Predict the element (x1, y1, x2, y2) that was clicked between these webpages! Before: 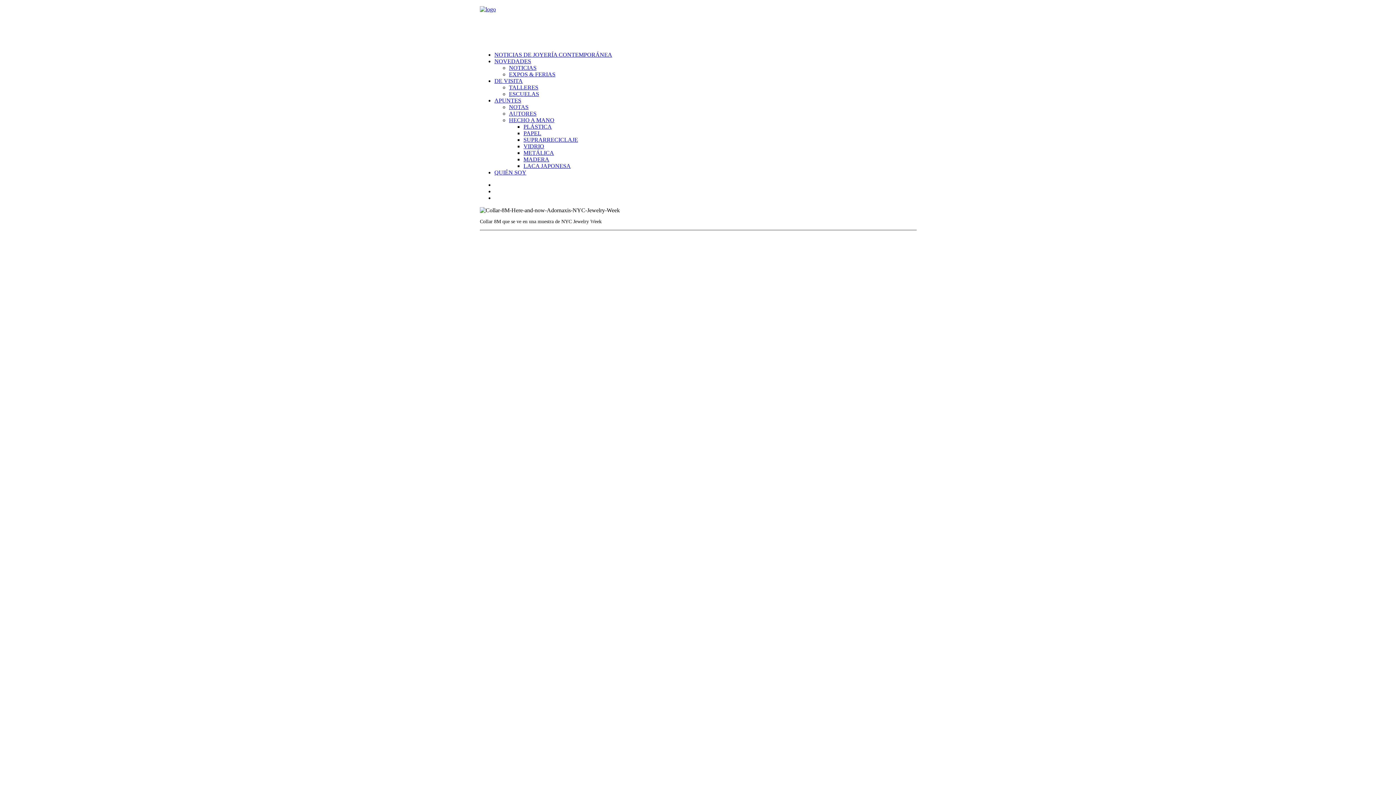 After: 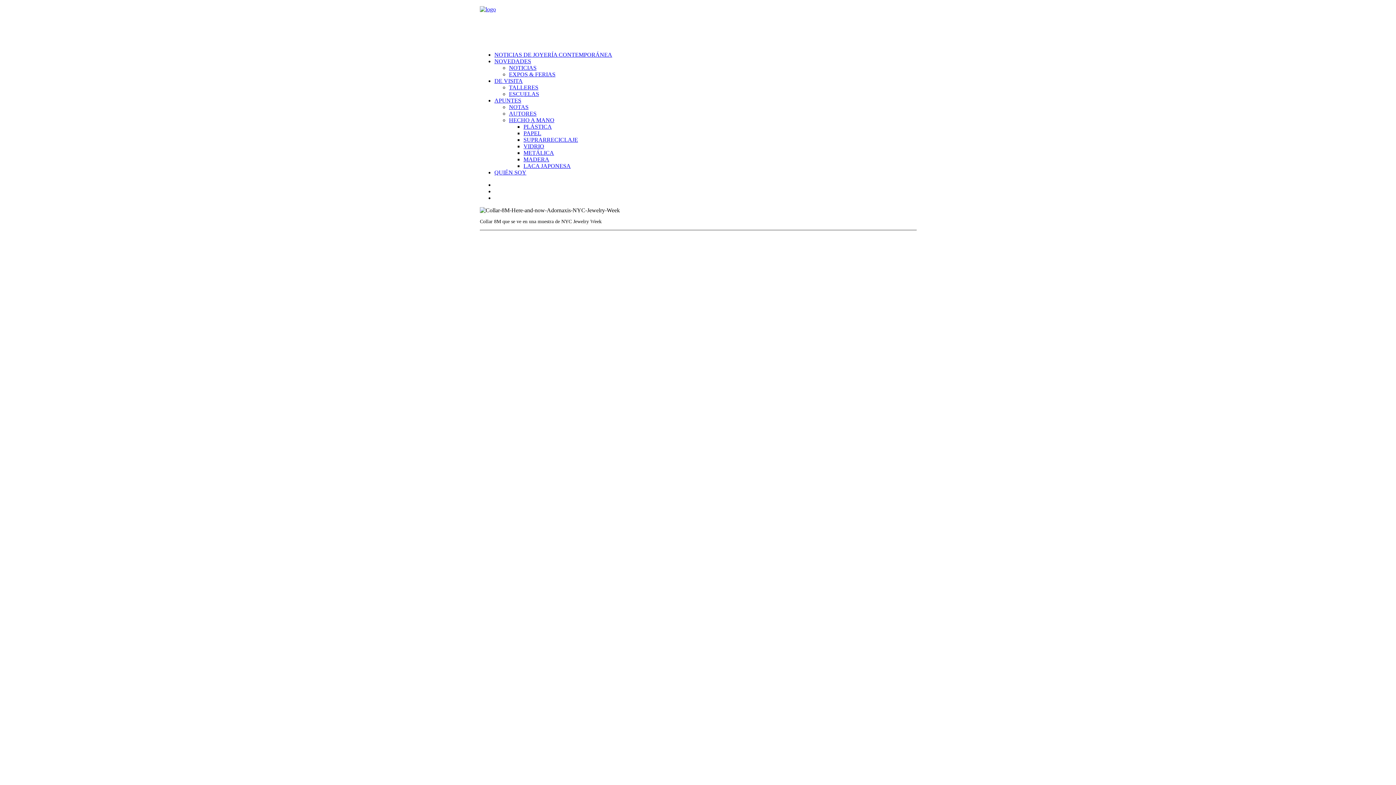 Action: bbox: (494, 58, 531, 64) label: NOVEDADES